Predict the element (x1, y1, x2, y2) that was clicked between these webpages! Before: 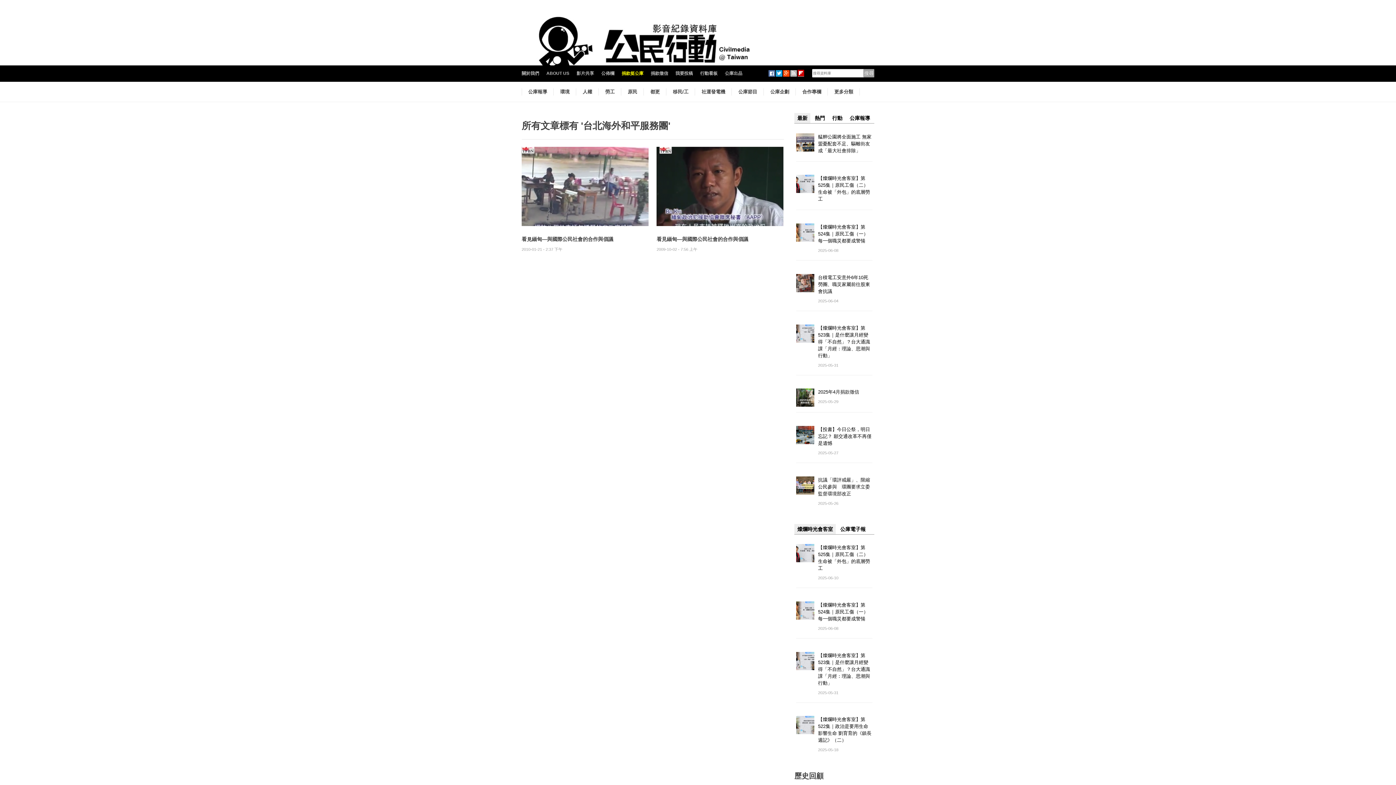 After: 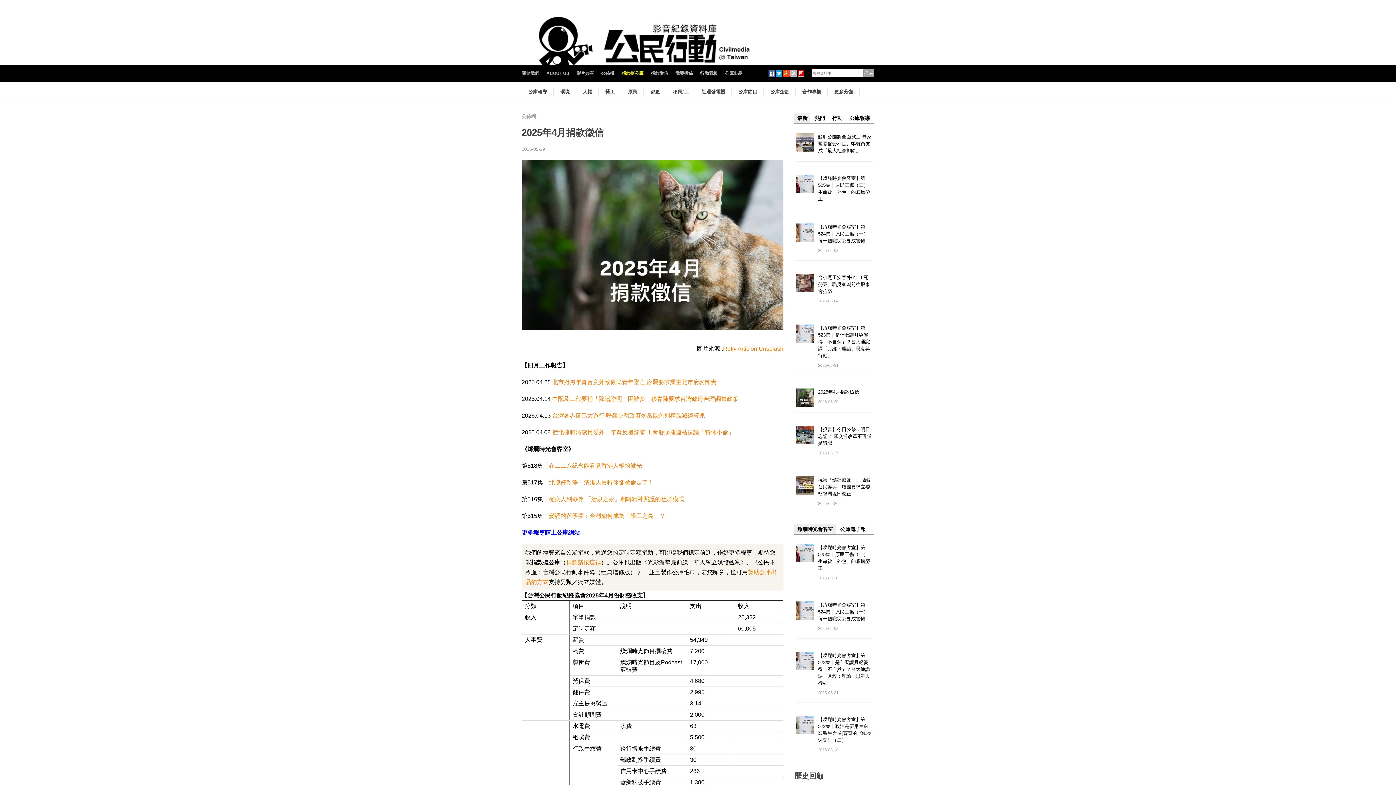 Action: bbox: (796, 394, 814, 400)